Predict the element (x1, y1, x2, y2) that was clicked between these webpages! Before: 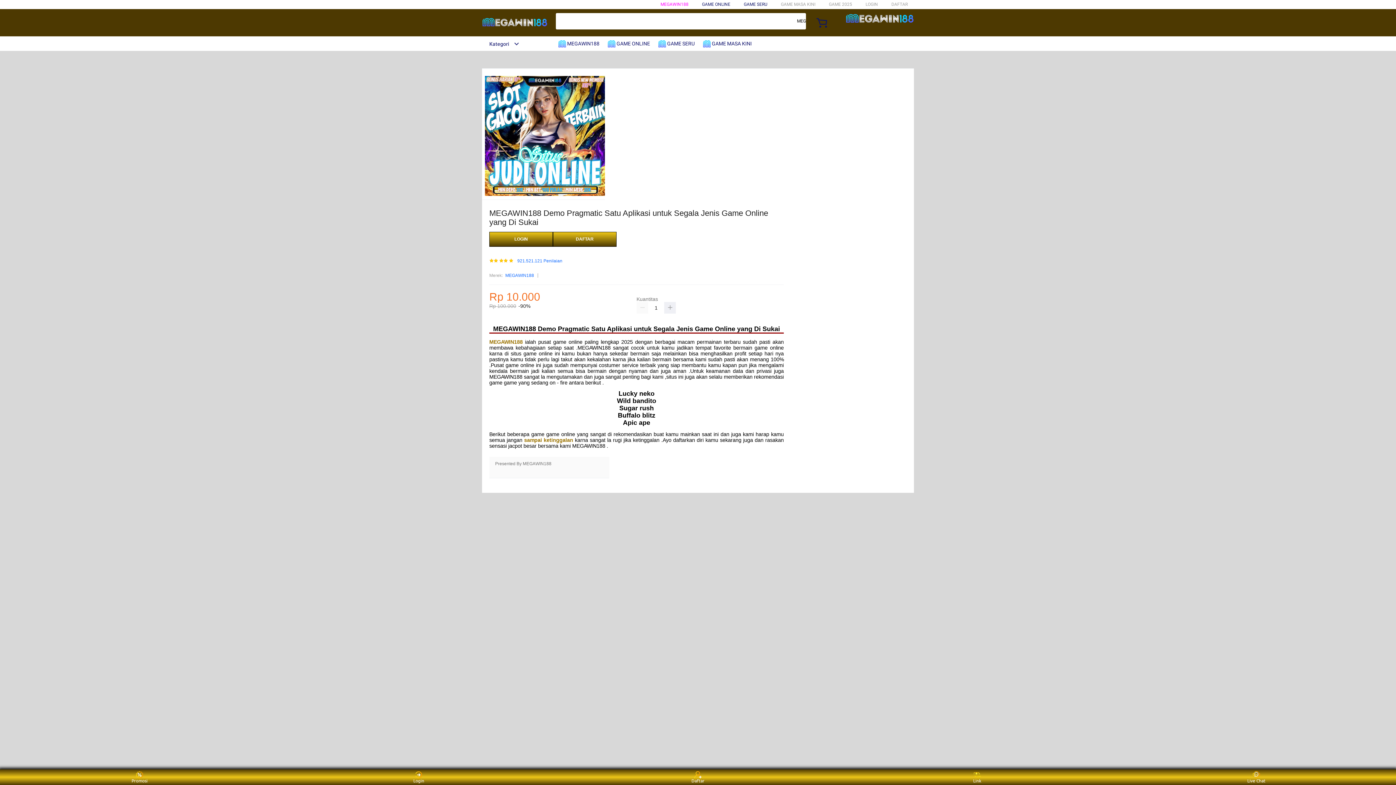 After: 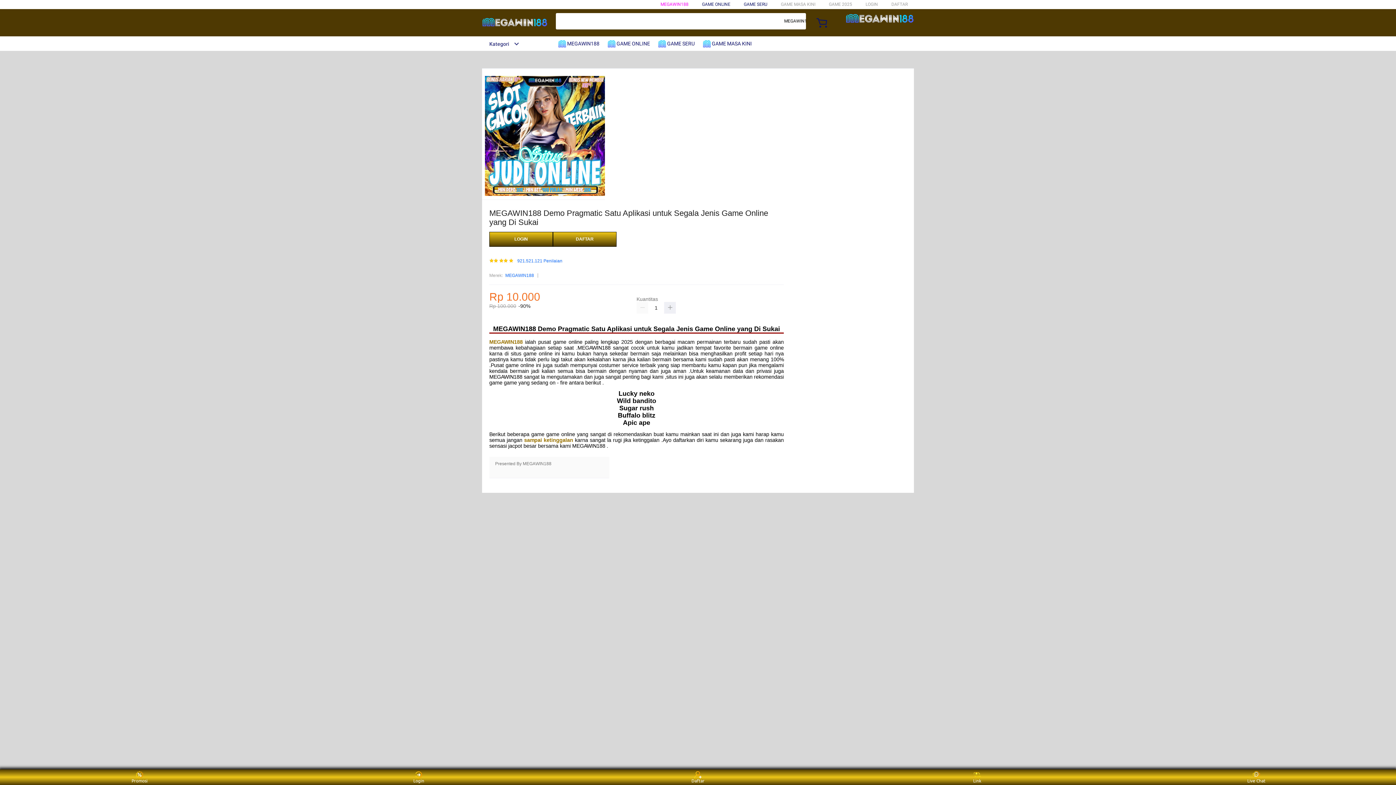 Action: bbox: (608, 36, 653, 50) label:  GAME ONLINE